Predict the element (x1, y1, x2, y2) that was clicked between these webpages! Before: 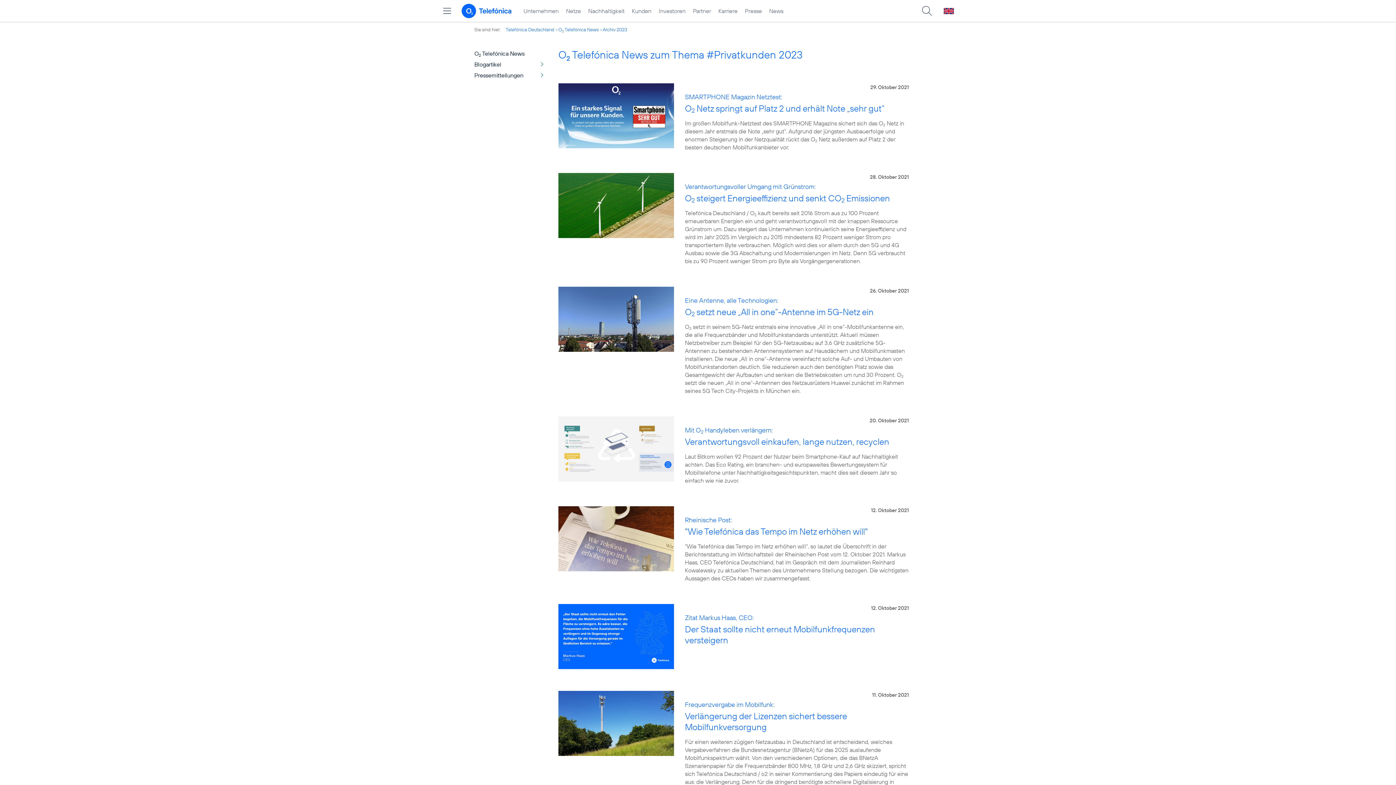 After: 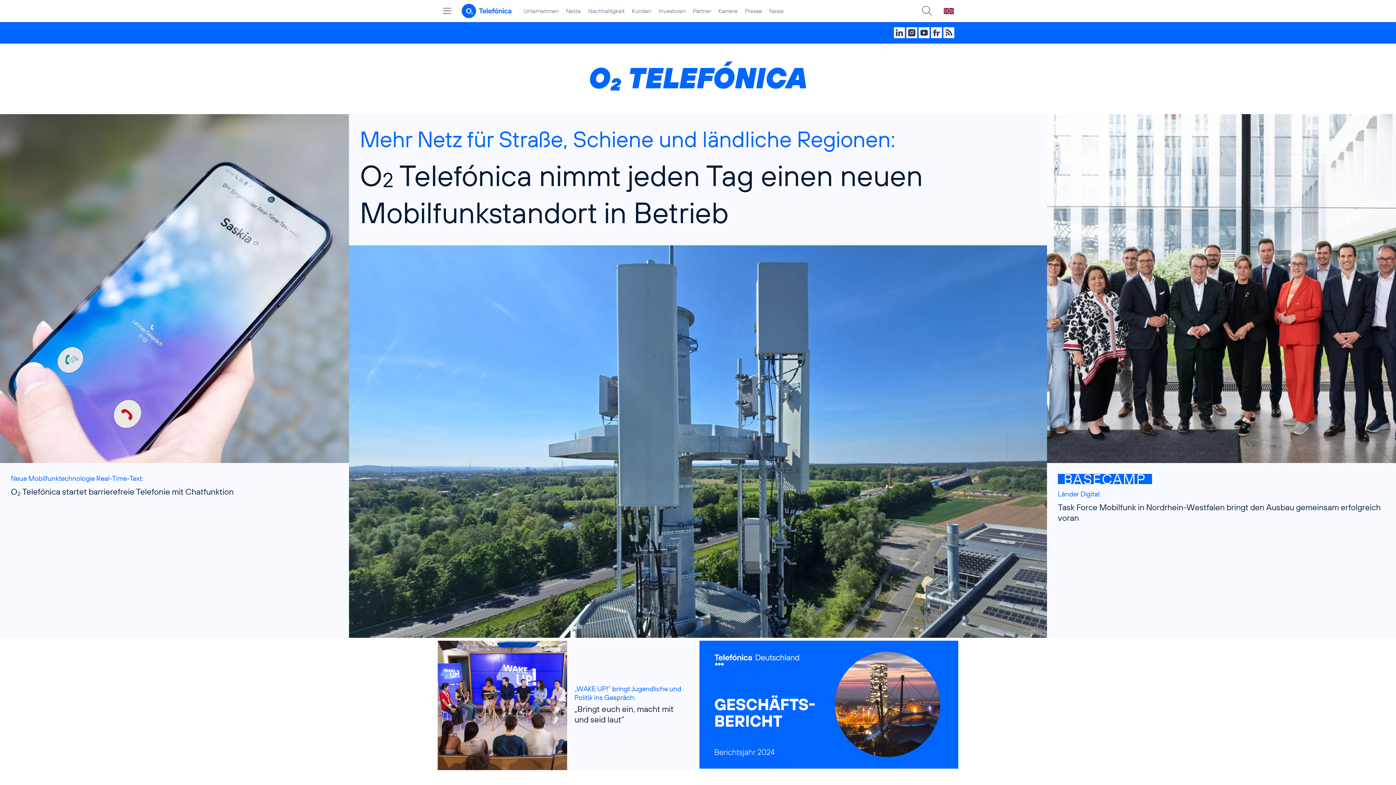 Action: bbox: (458, 0, 520, 21)